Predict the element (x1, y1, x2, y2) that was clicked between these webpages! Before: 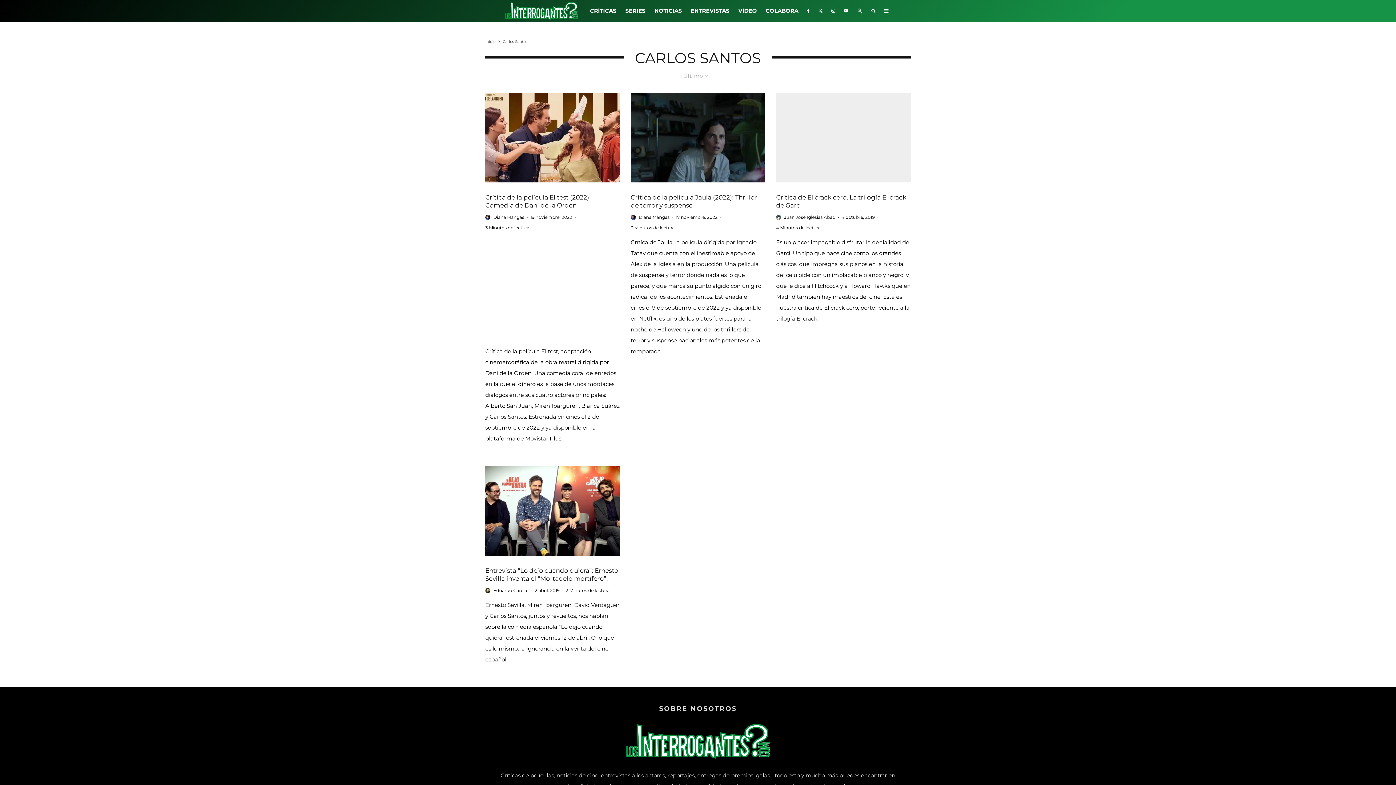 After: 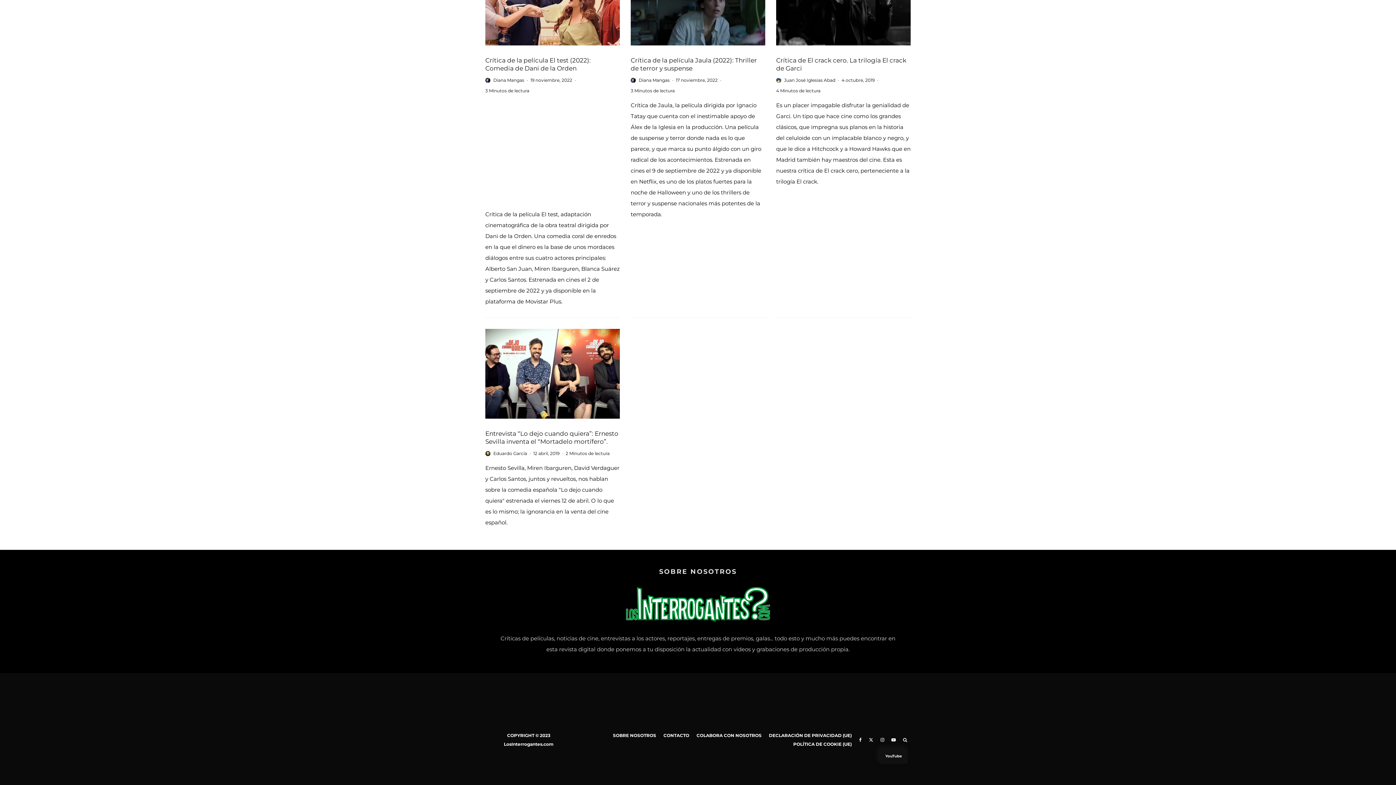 Action: bbox: (888, 732, 899, 736) label: YouTube